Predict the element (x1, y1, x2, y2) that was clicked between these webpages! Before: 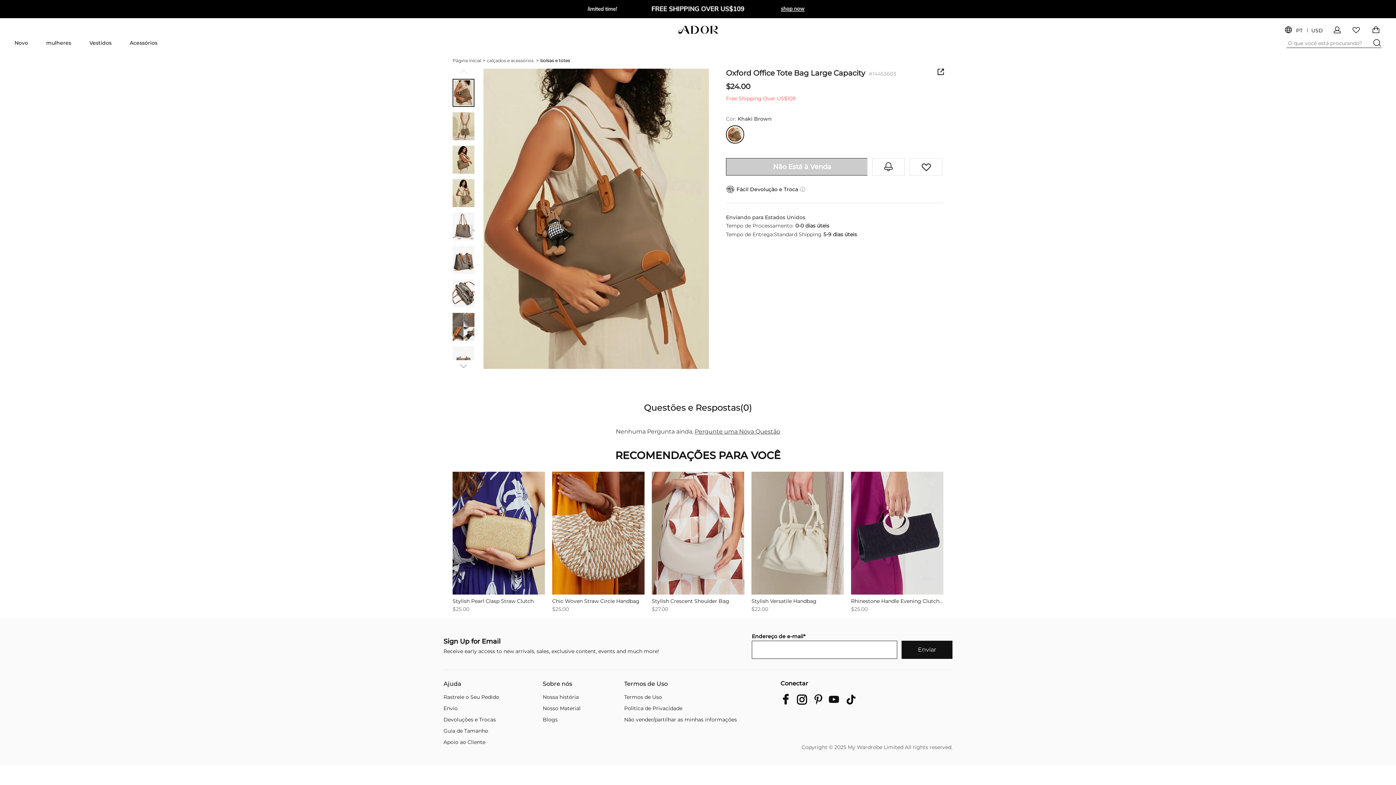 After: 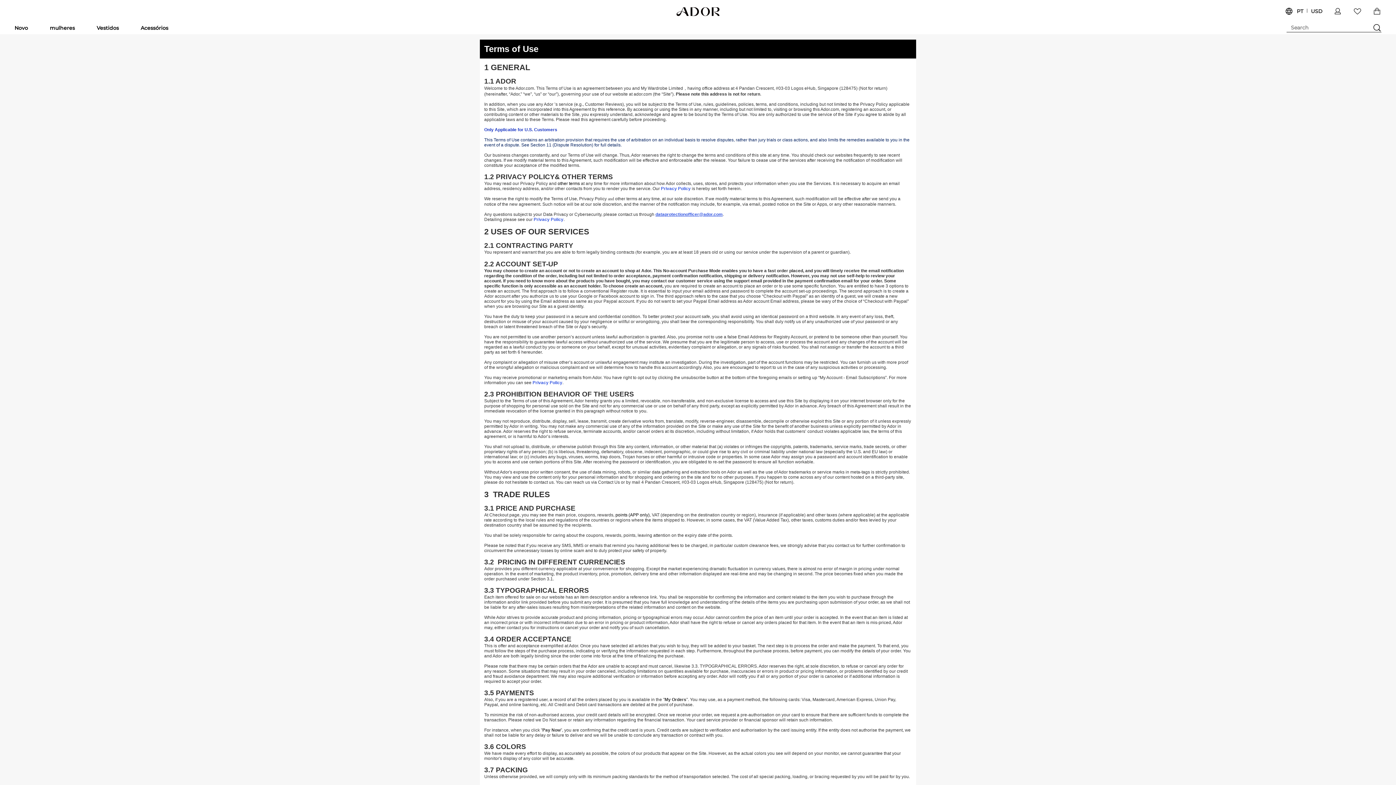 Action: bbox: (624, 694, 737, 700) label: Termos de Uso